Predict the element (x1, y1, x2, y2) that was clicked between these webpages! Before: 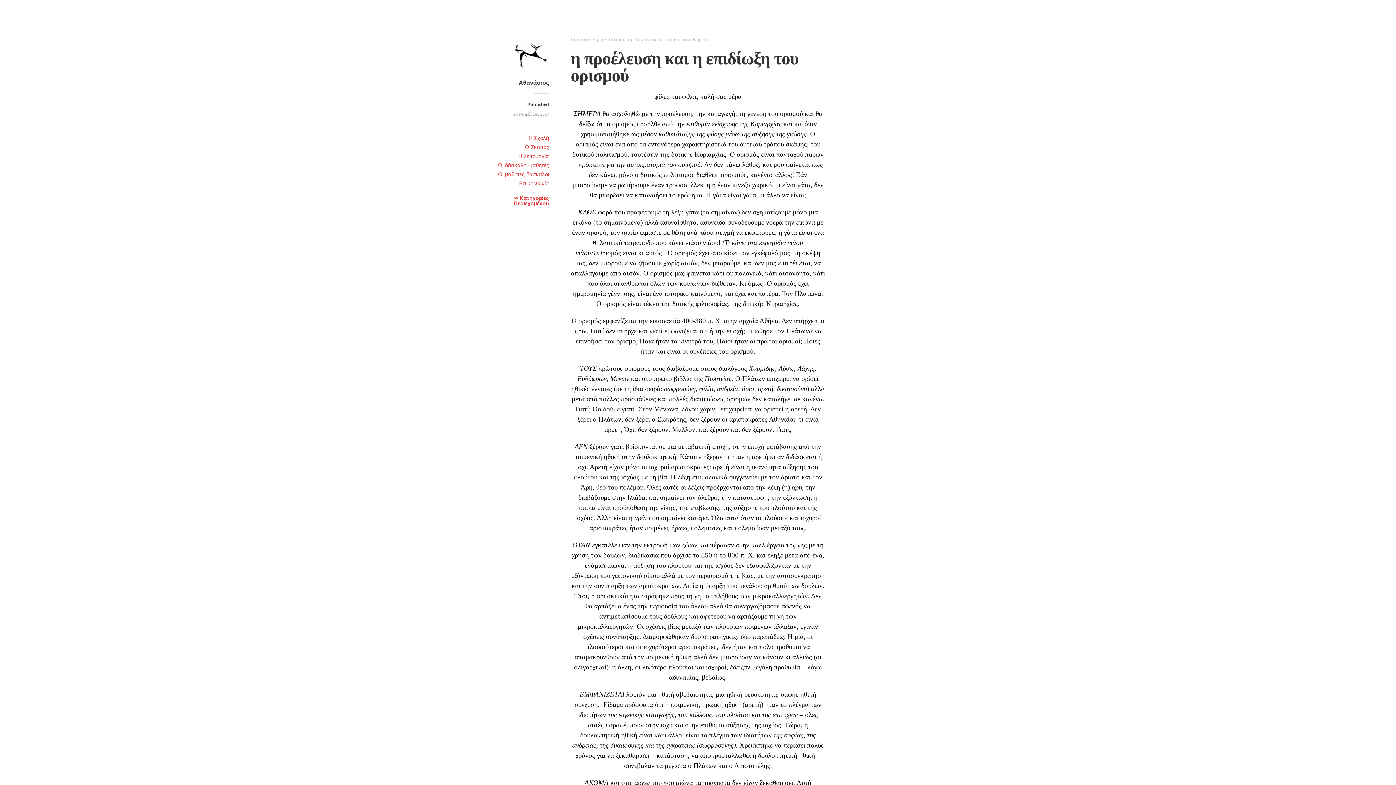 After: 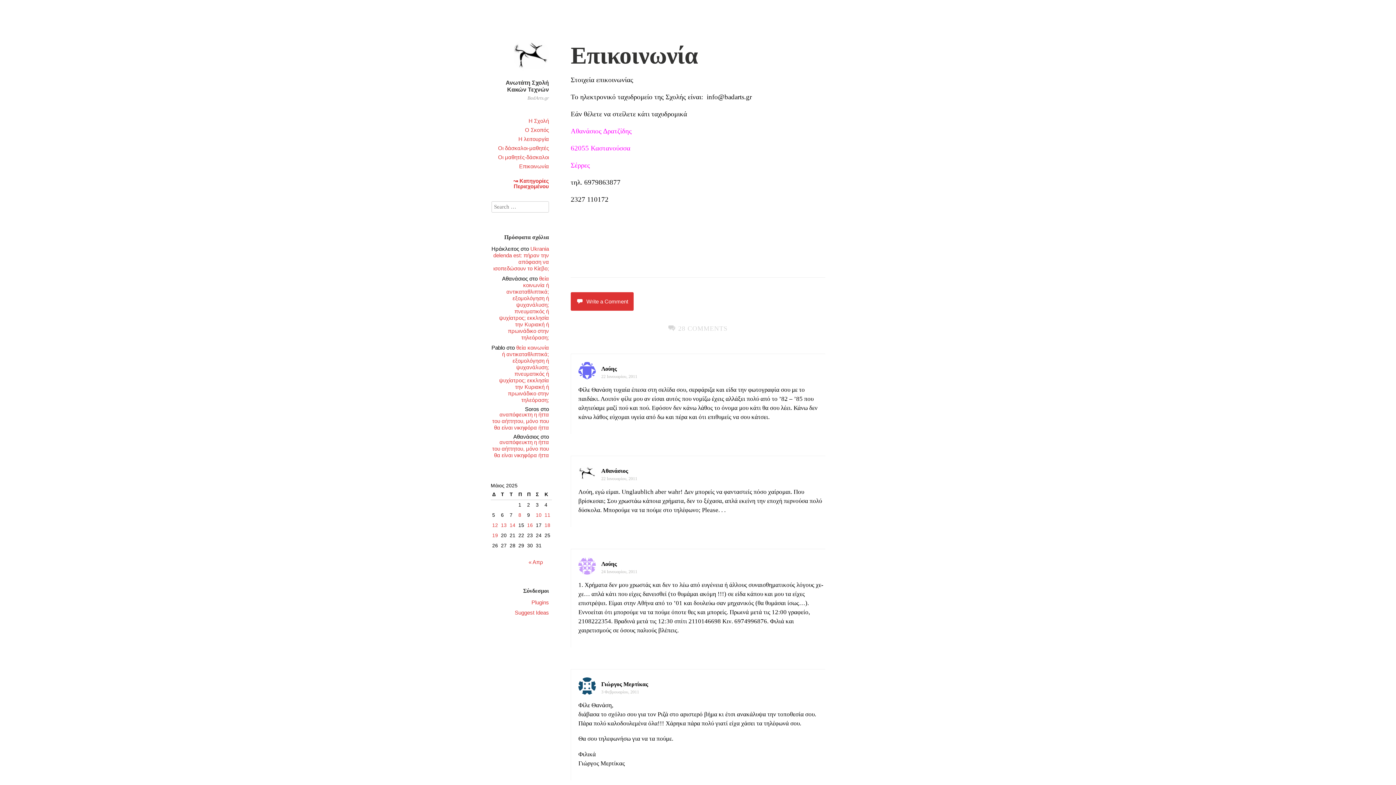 Action: label: Επικοινωνία bbox: (519, 180, 549, 186)